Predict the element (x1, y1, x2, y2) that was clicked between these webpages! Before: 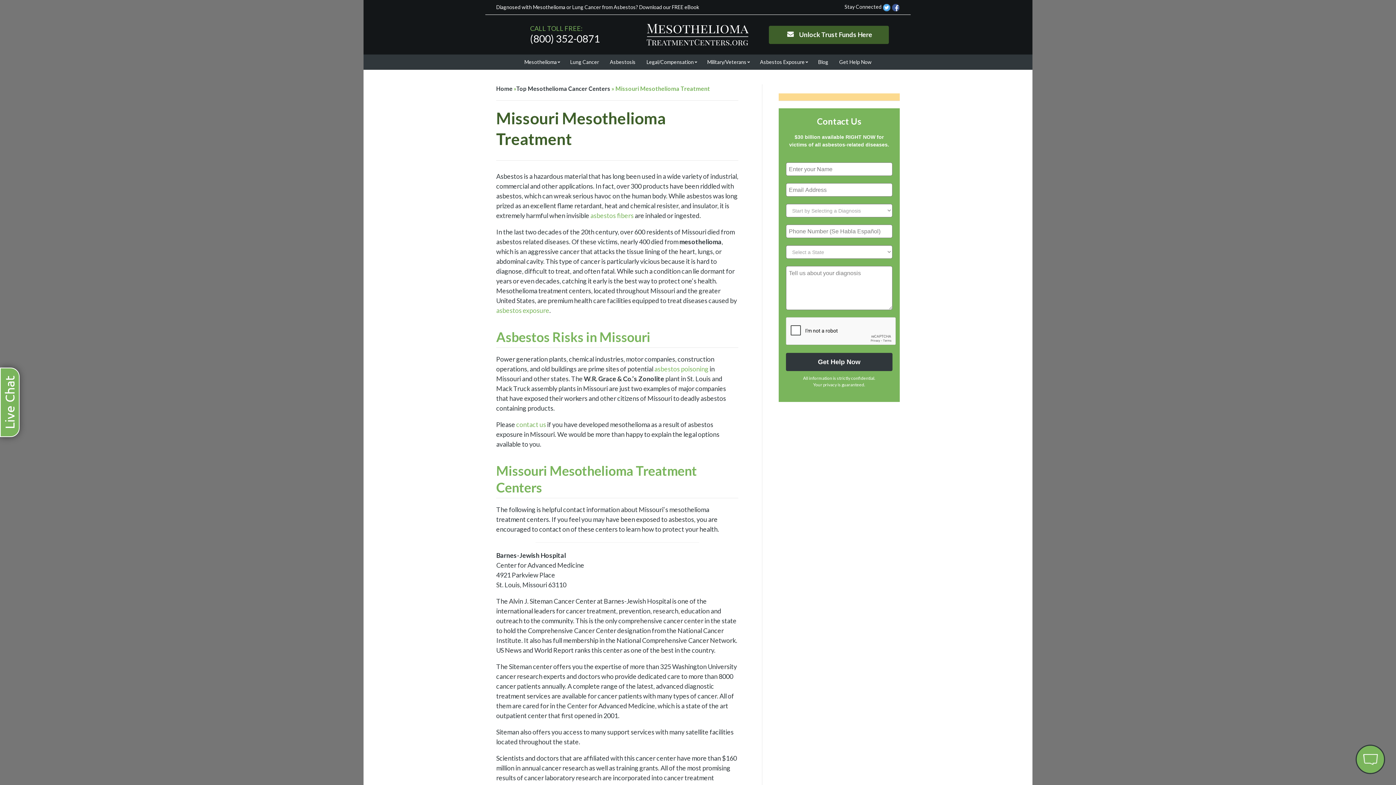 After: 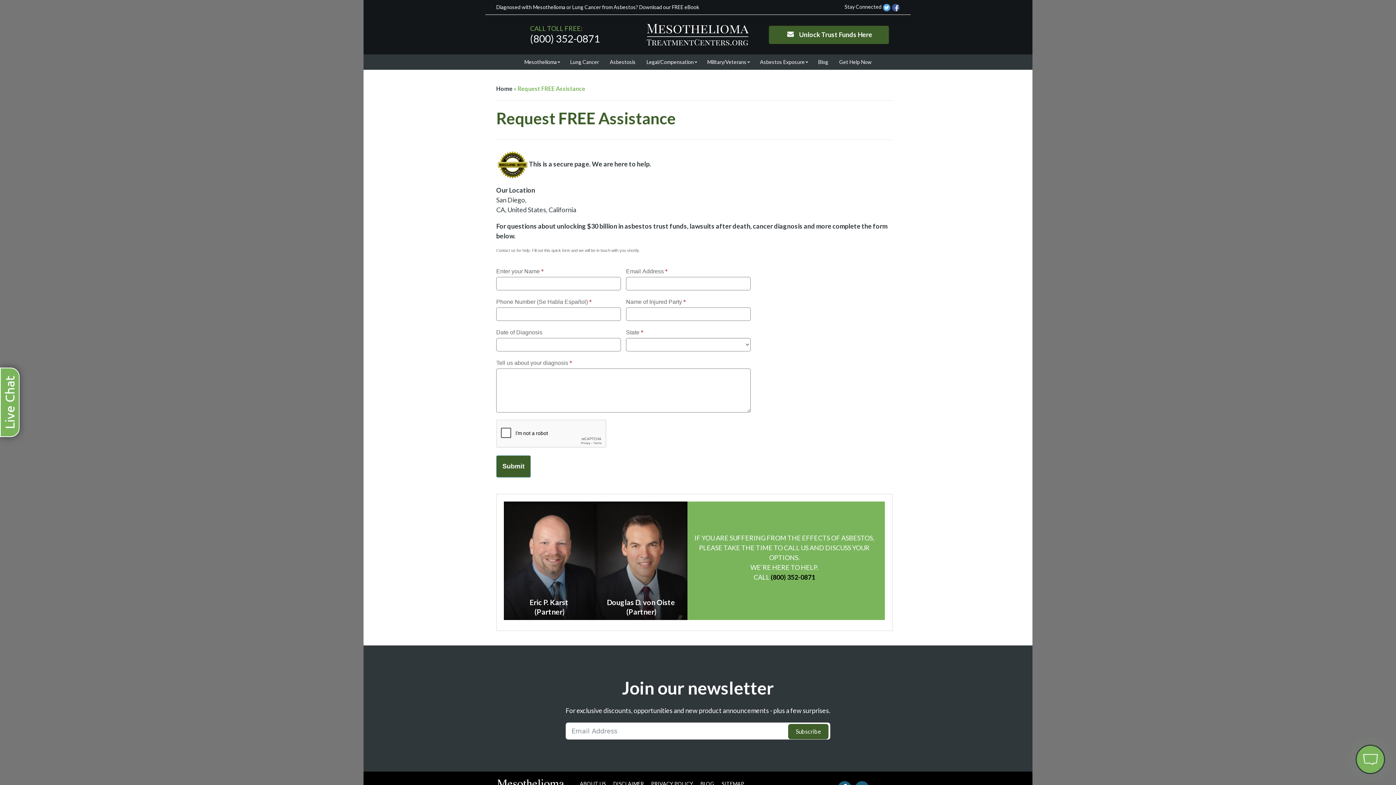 Action: label: asbestos poisoning bbox: (654, 365, 708, 373)